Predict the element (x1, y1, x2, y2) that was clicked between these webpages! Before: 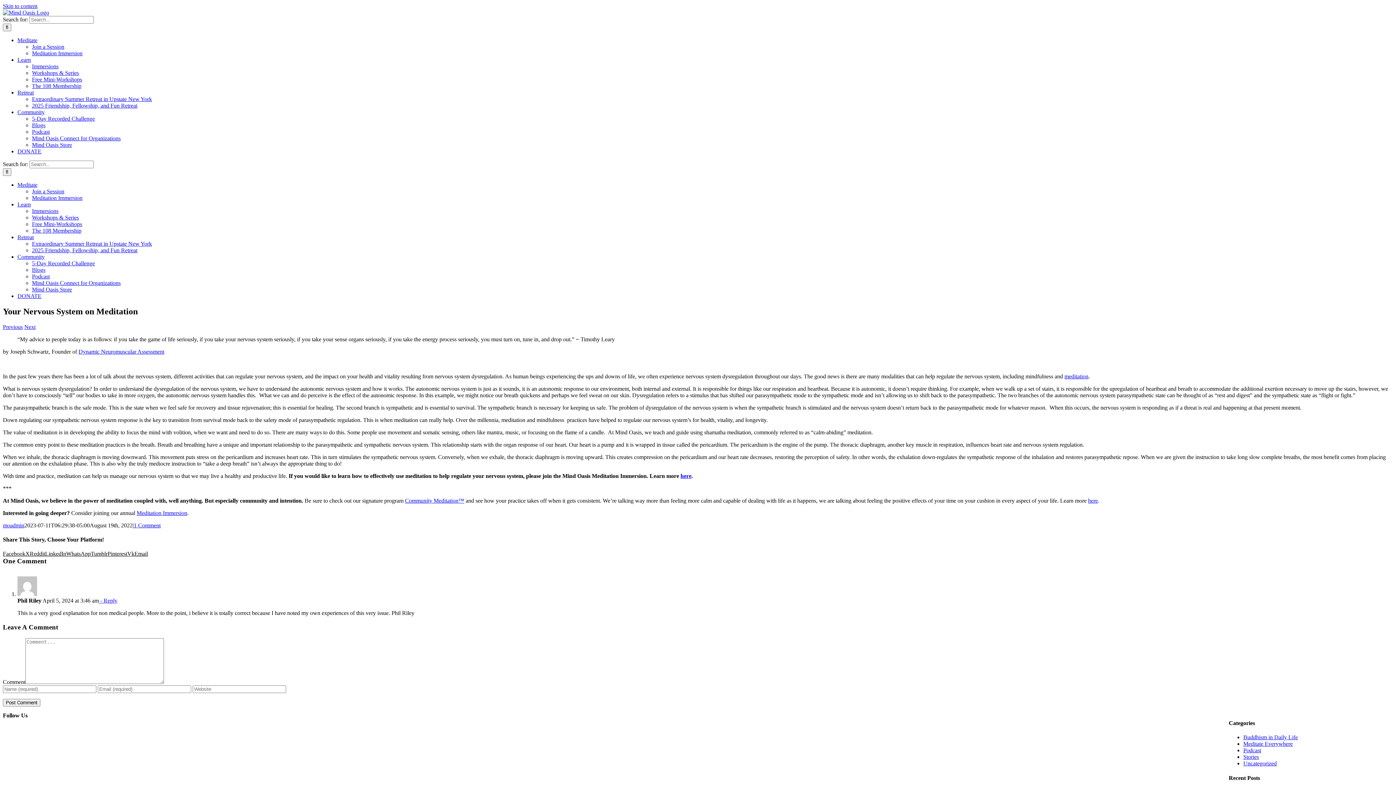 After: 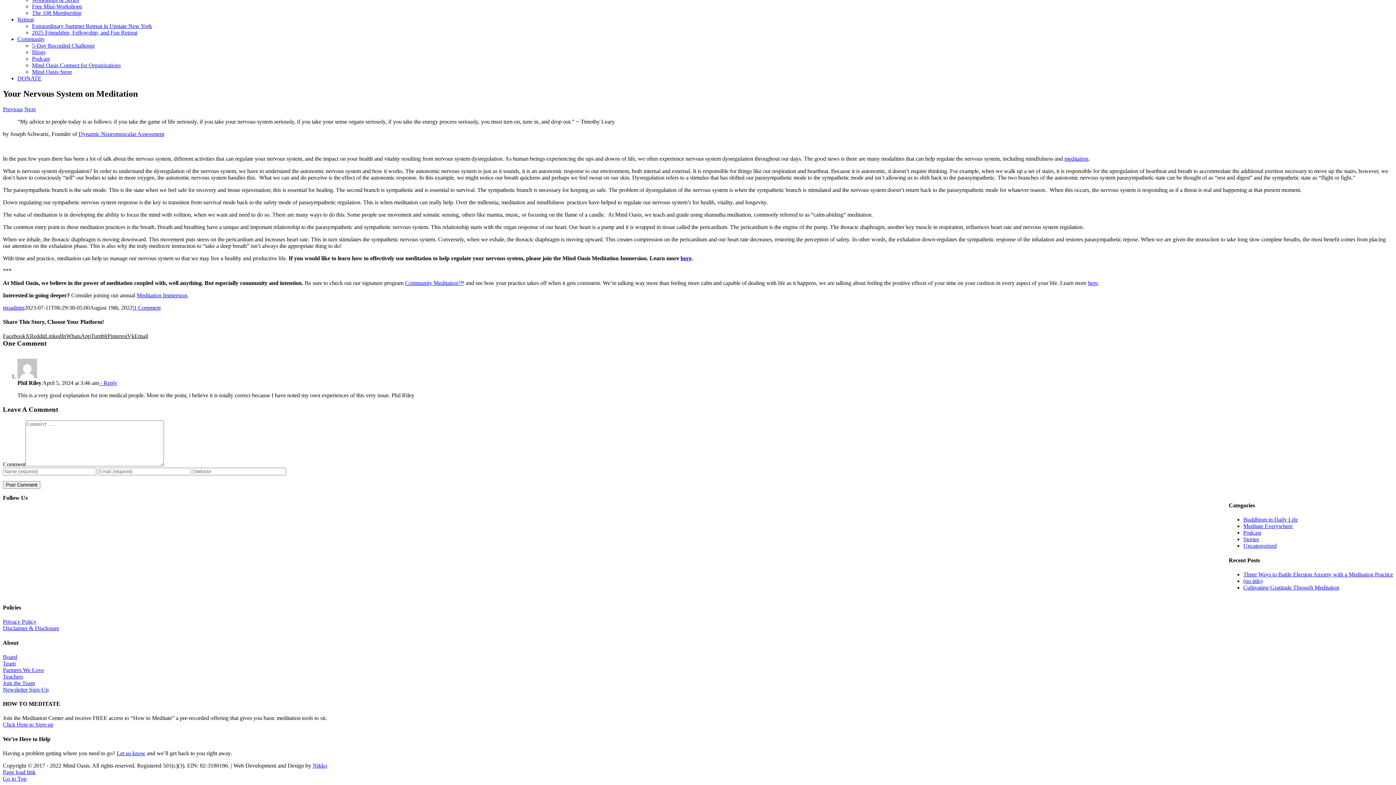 Action: bbox: (98, 597, 117, 604) label: Reply to Phil Riley